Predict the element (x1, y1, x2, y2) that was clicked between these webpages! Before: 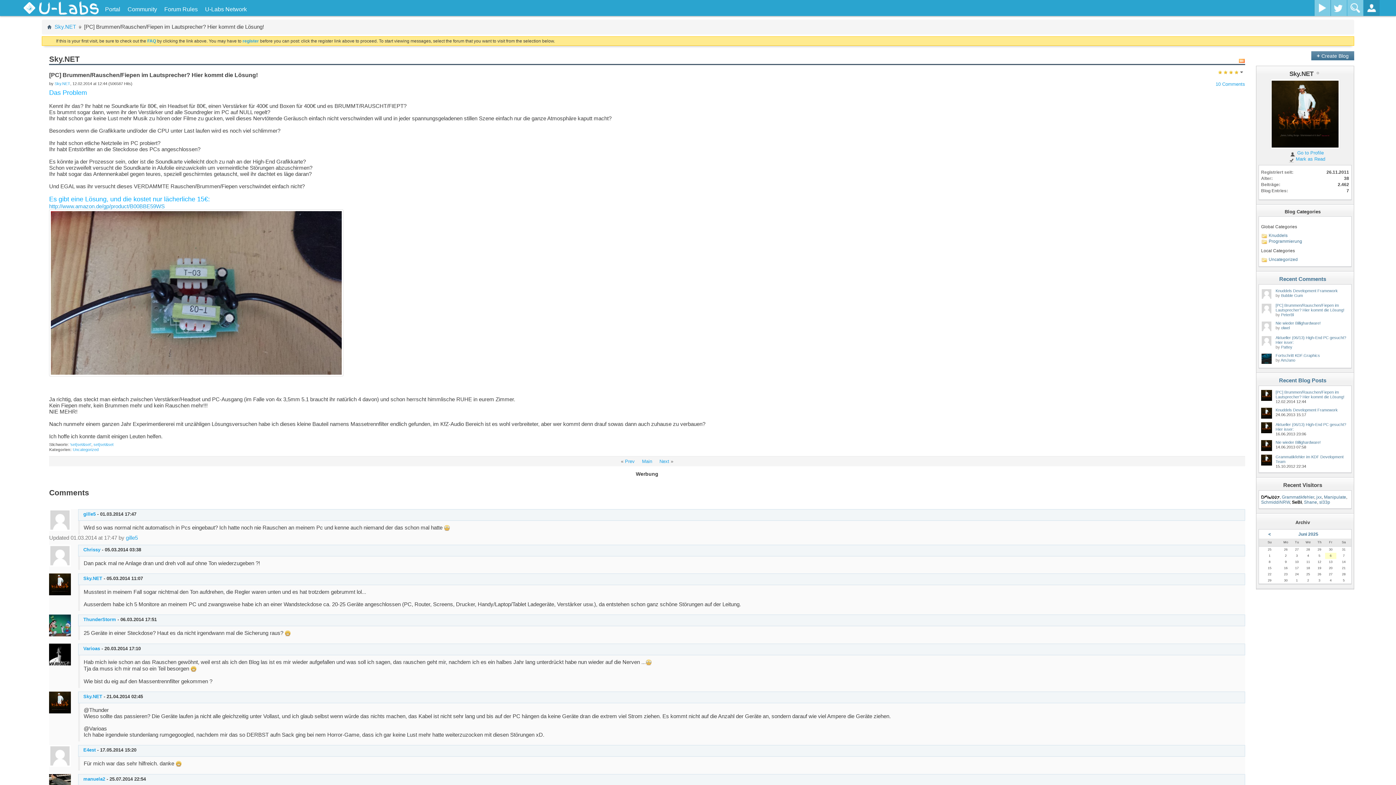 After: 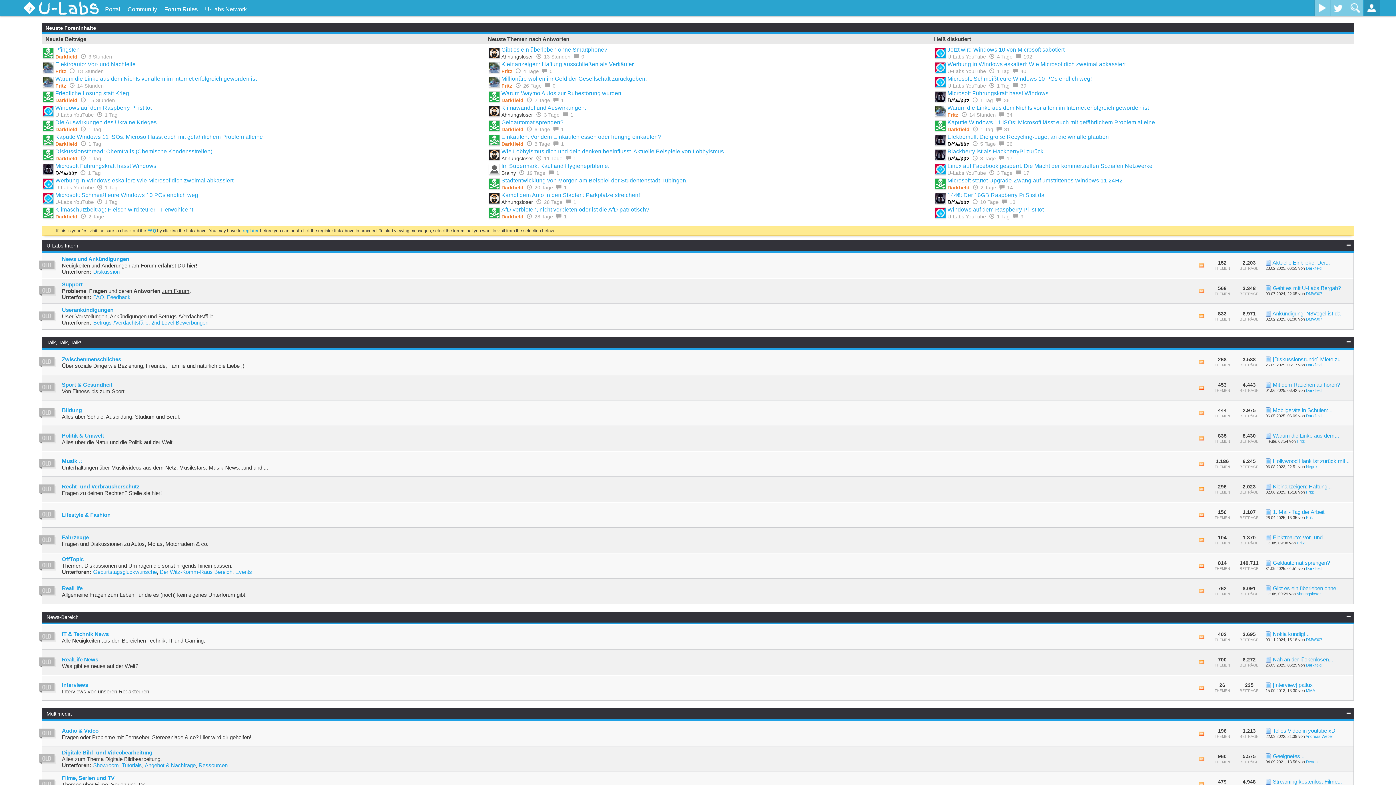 Action: label: Knuddels bbox: (1269, 233, 1287, 238)